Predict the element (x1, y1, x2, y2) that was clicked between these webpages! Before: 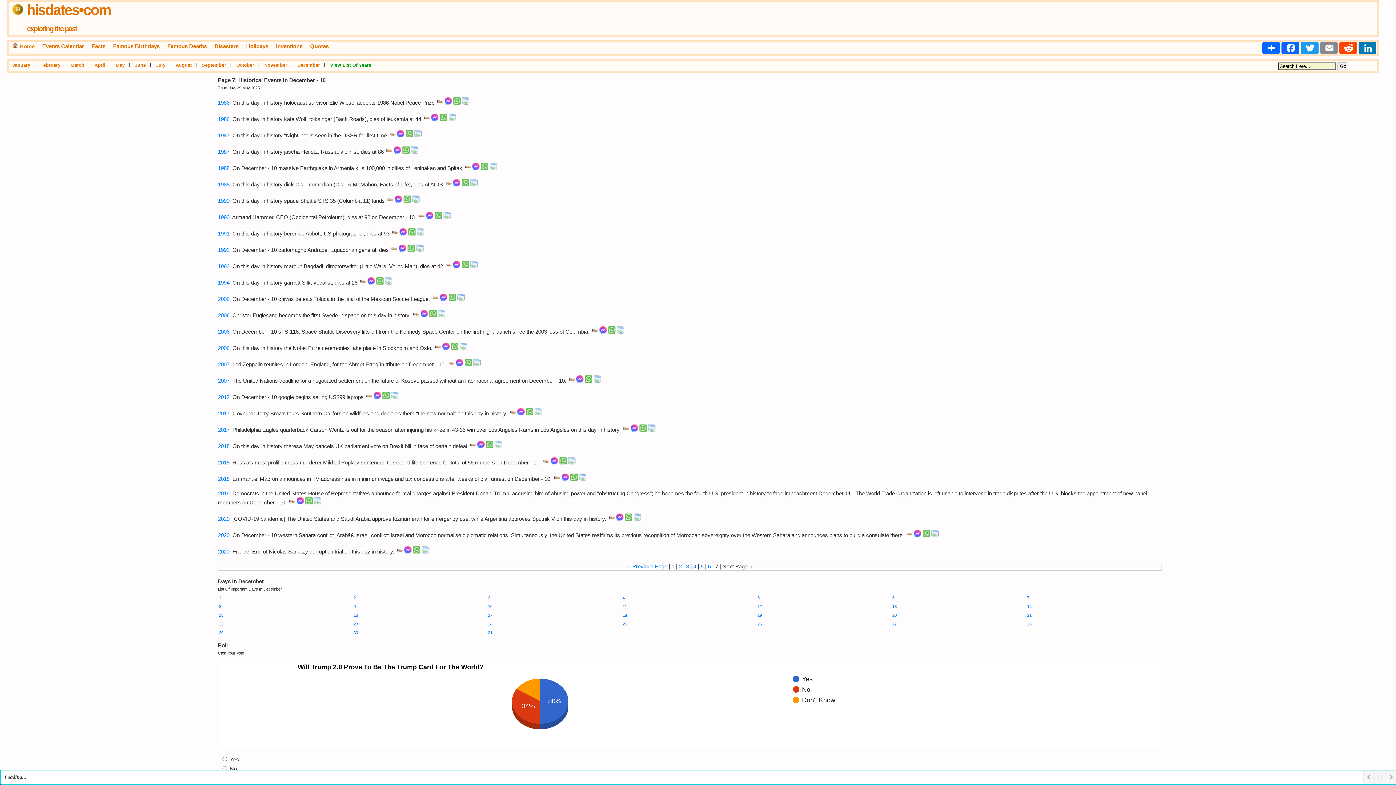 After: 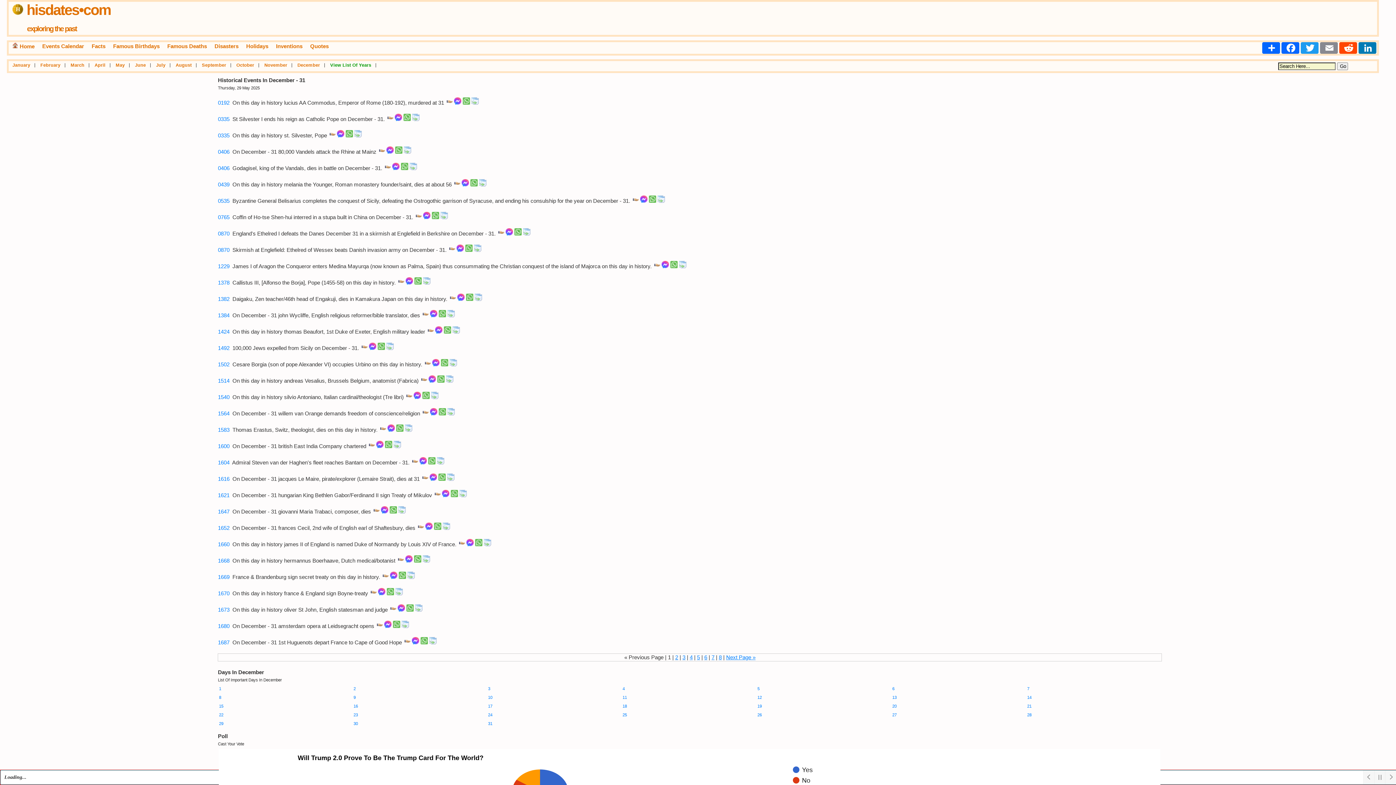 Action: label: 31 bbox: (488, 630, 492, 635)